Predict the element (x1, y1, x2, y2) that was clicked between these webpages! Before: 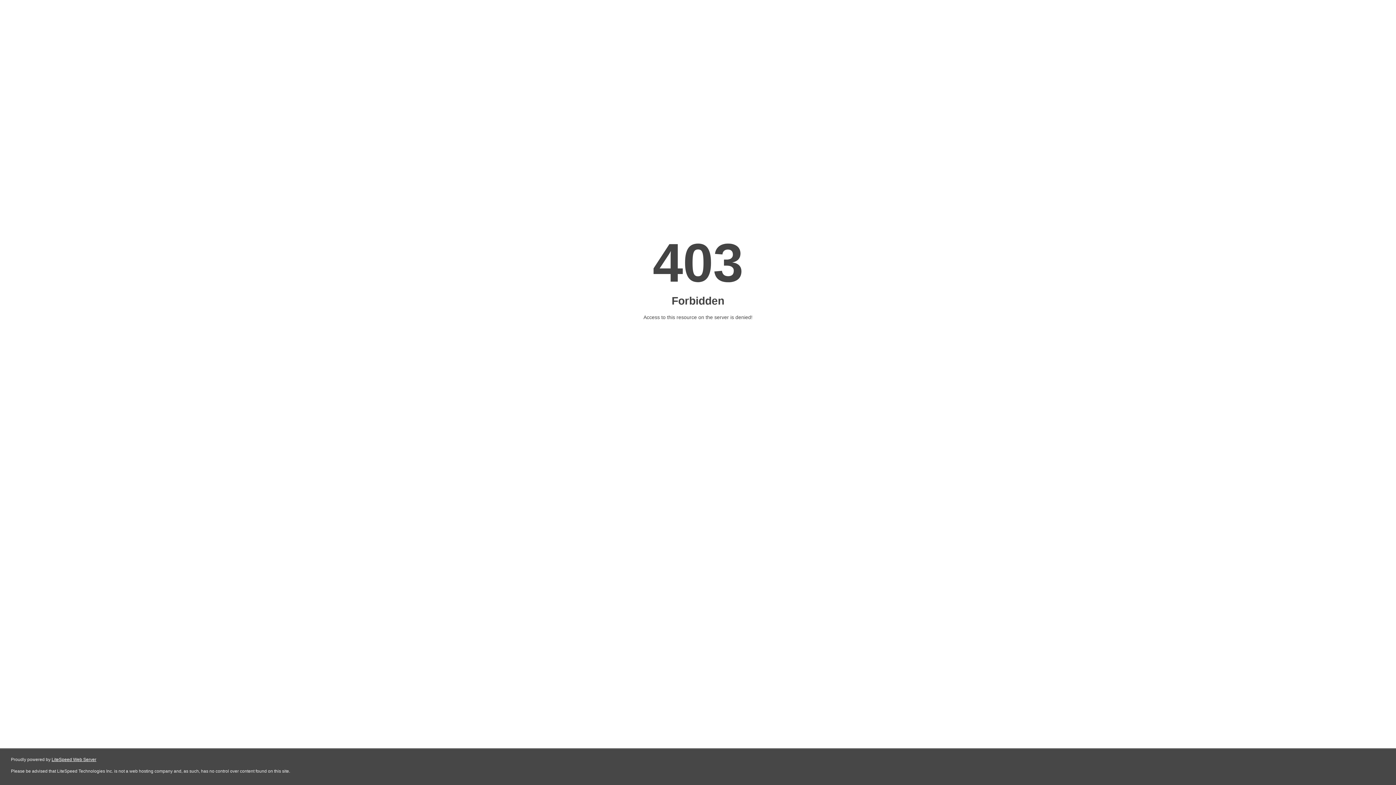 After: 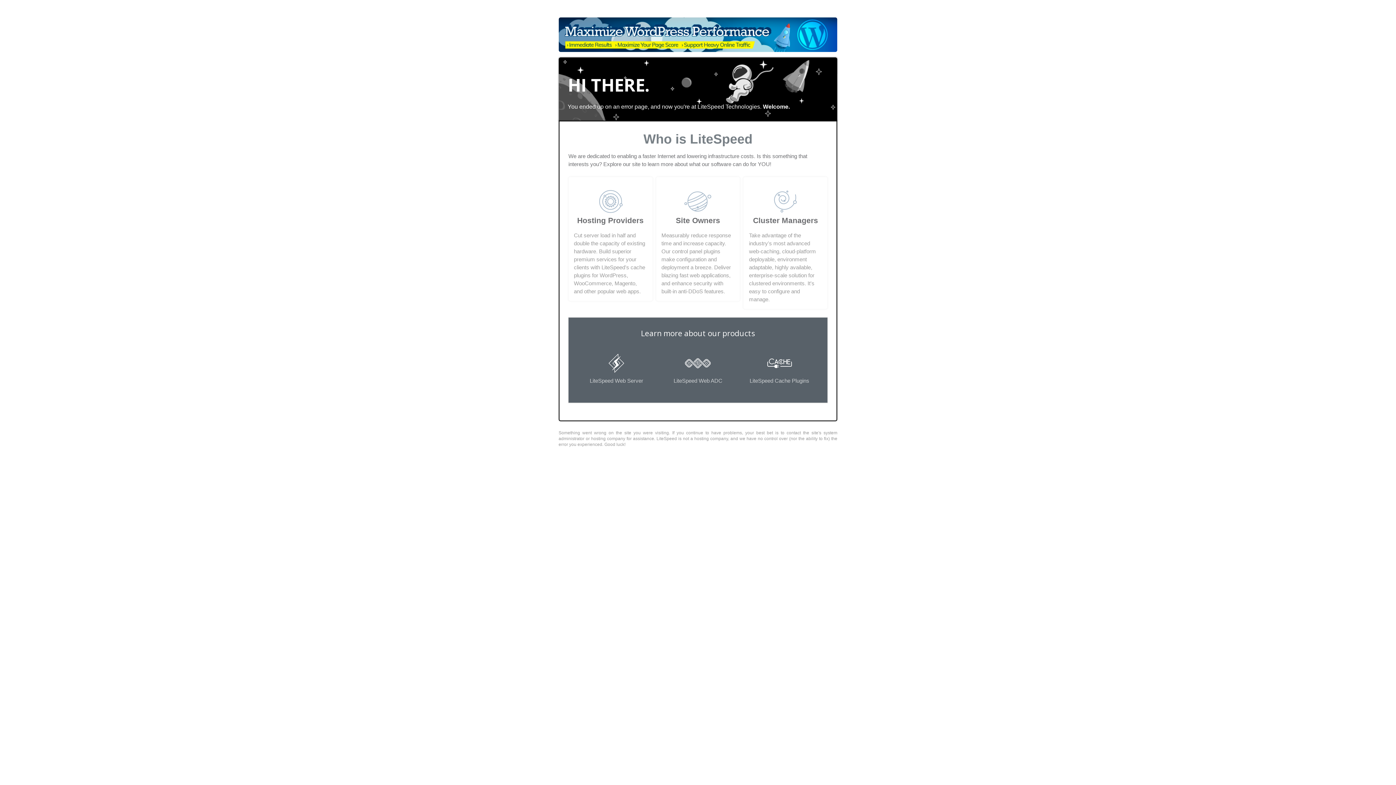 Action: bbox: (51, 757, 96, 762) label: LiteSpeed Web Server